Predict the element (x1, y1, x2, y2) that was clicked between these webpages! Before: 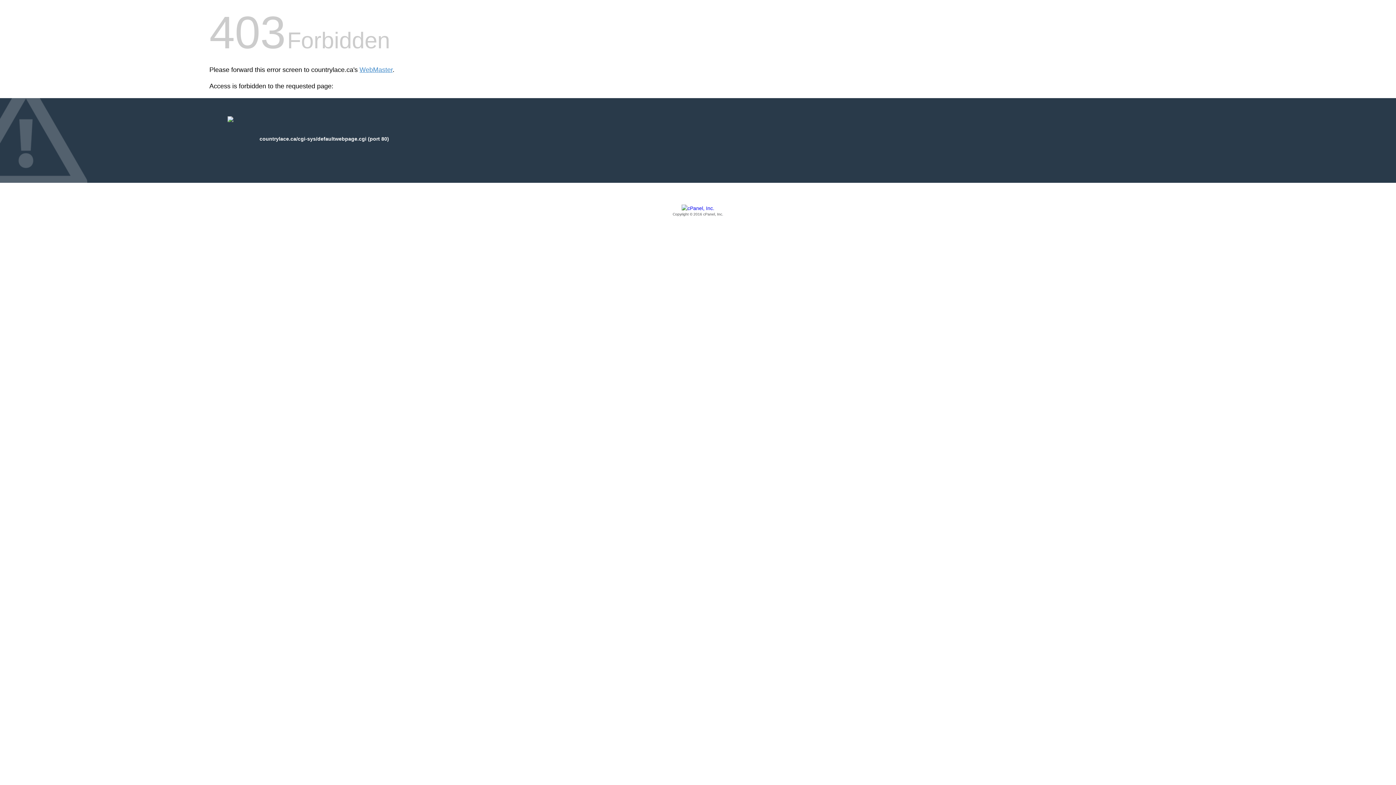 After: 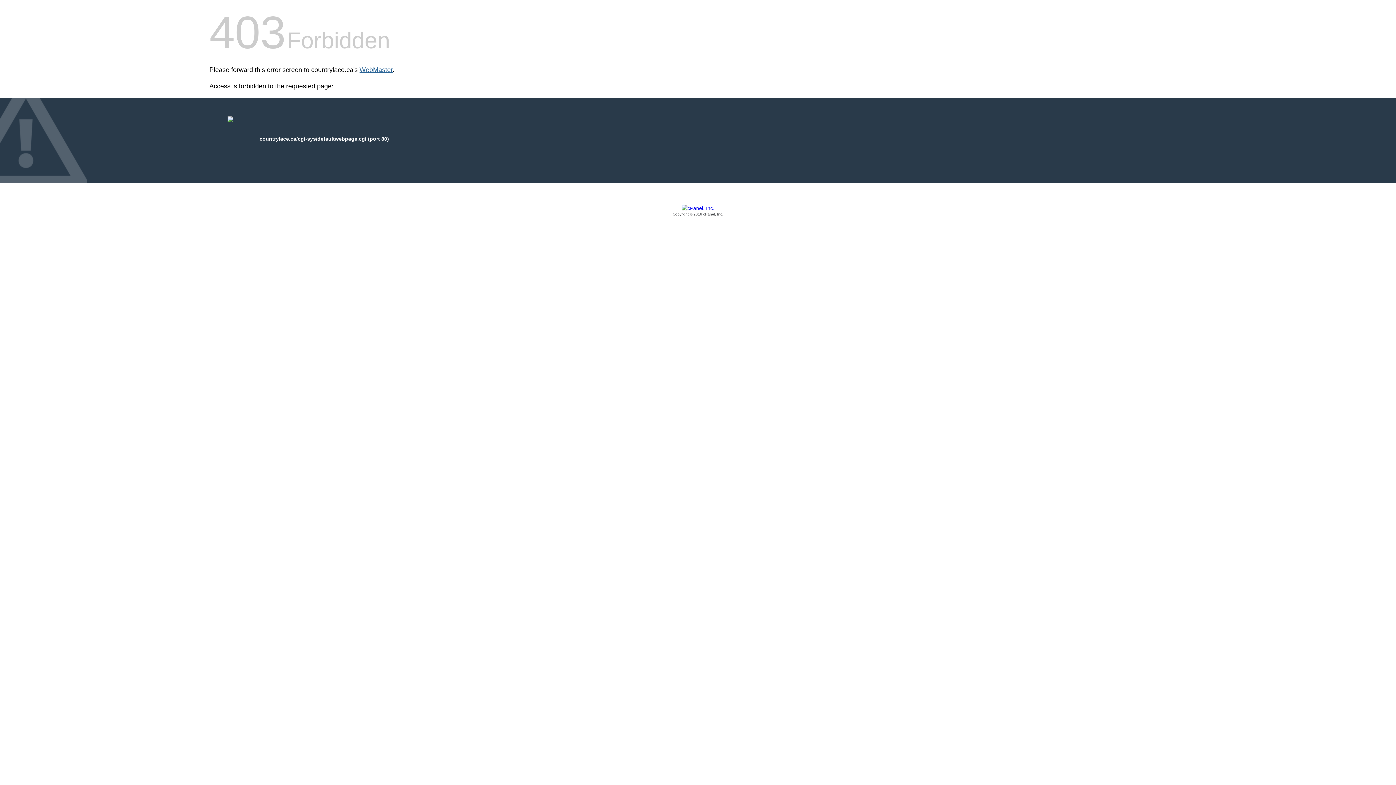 Action: bbox: (359, 66, 392, 73) label: WebMaster